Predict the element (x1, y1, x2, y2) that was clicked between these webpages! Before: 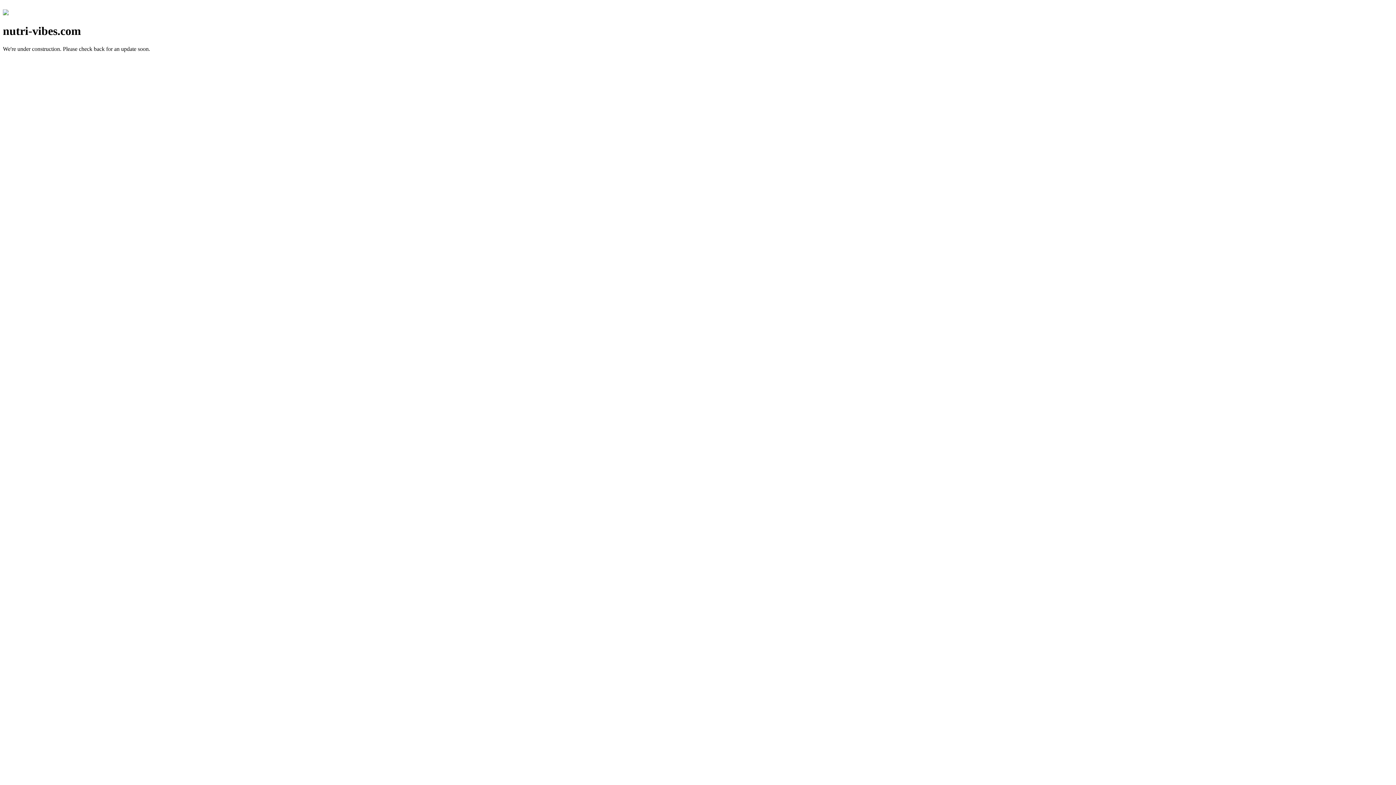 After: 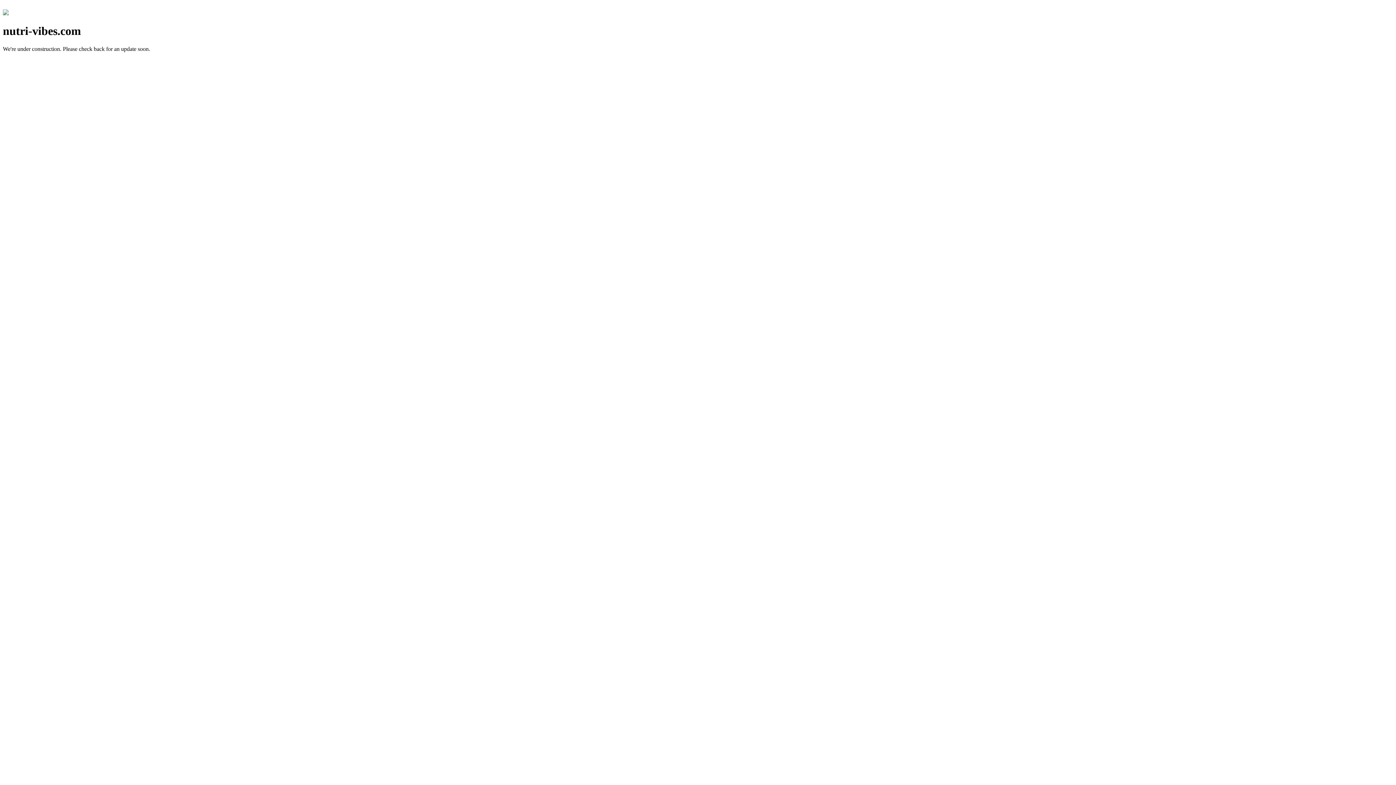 Action: bbox: (2, 10, 8, 16)